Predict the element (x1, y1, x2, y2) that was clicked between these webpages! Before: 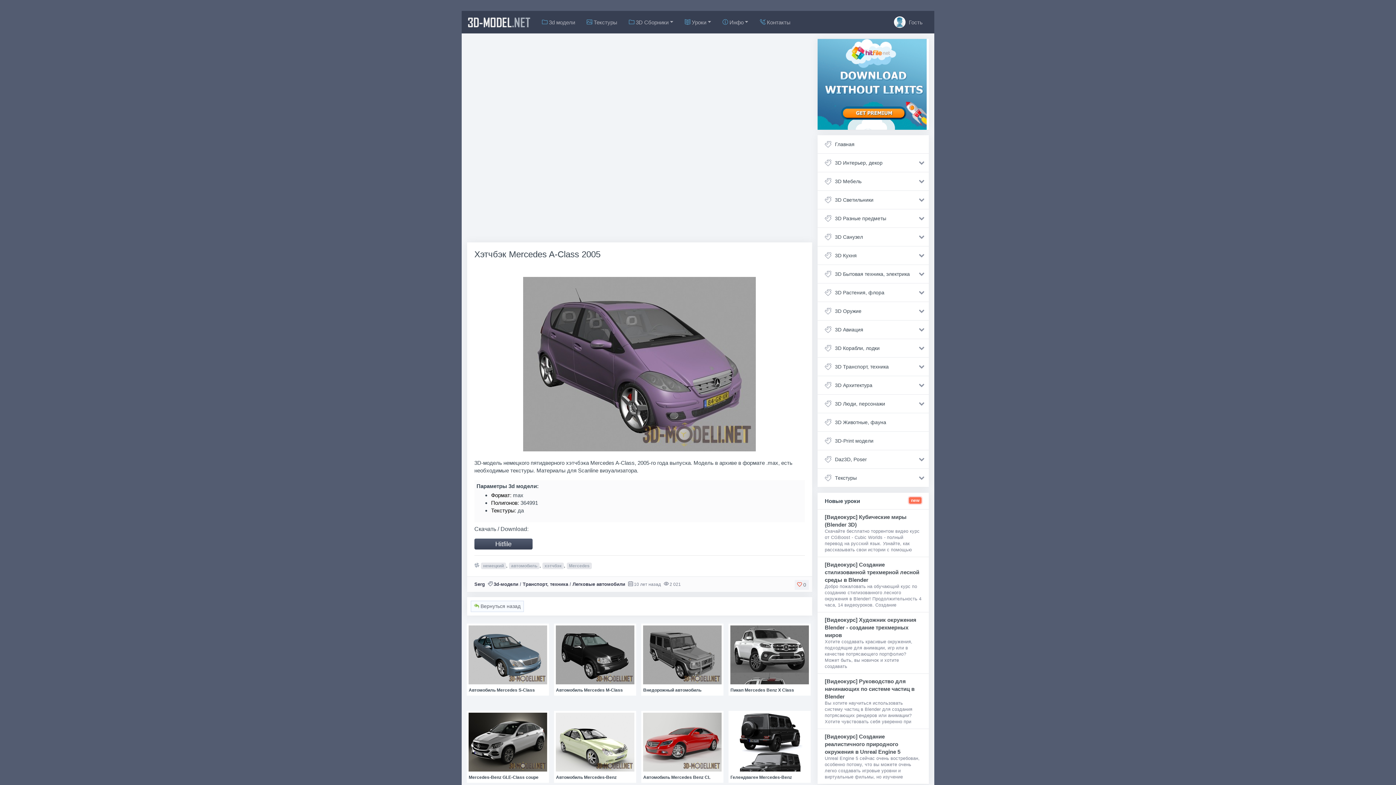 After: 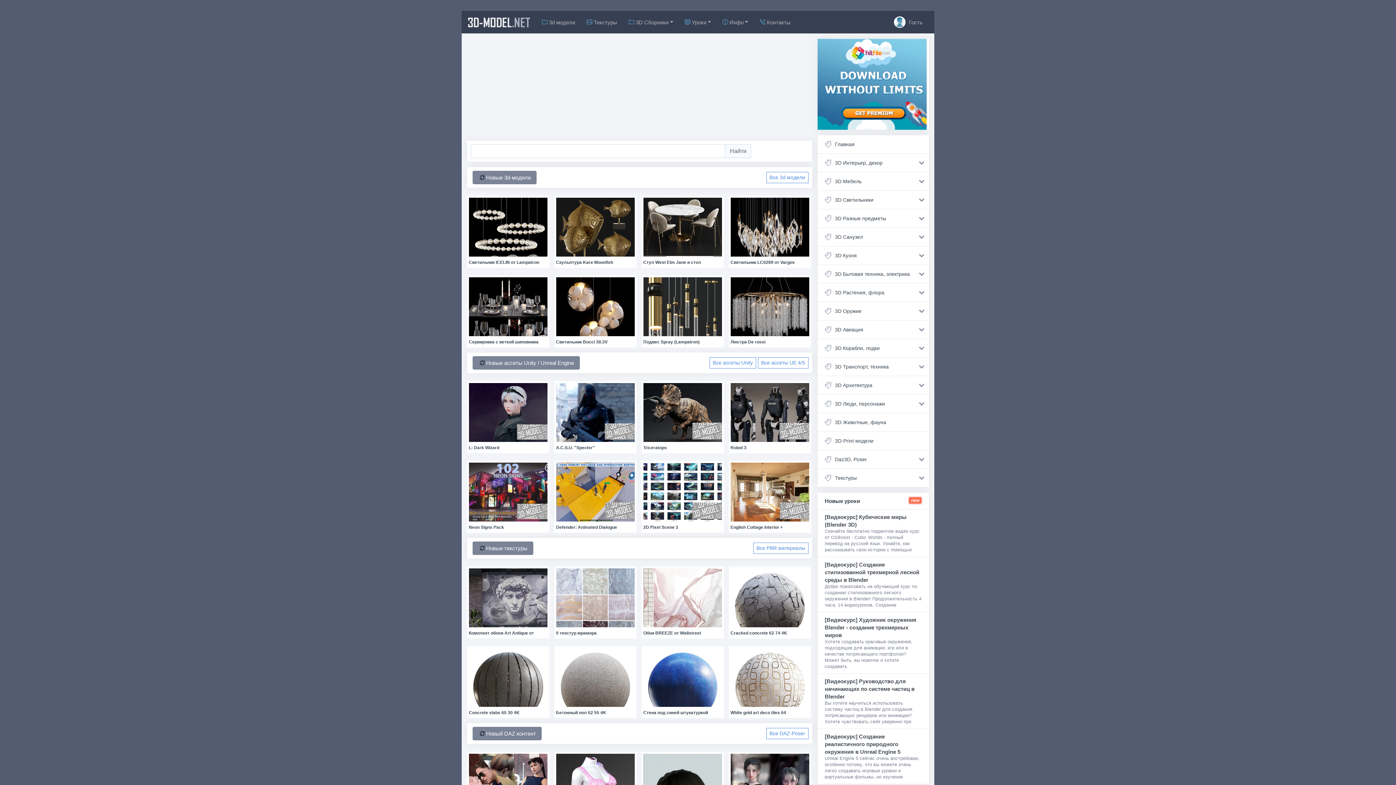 Action: label: Главная bbox: (835, 141, 854, 147)